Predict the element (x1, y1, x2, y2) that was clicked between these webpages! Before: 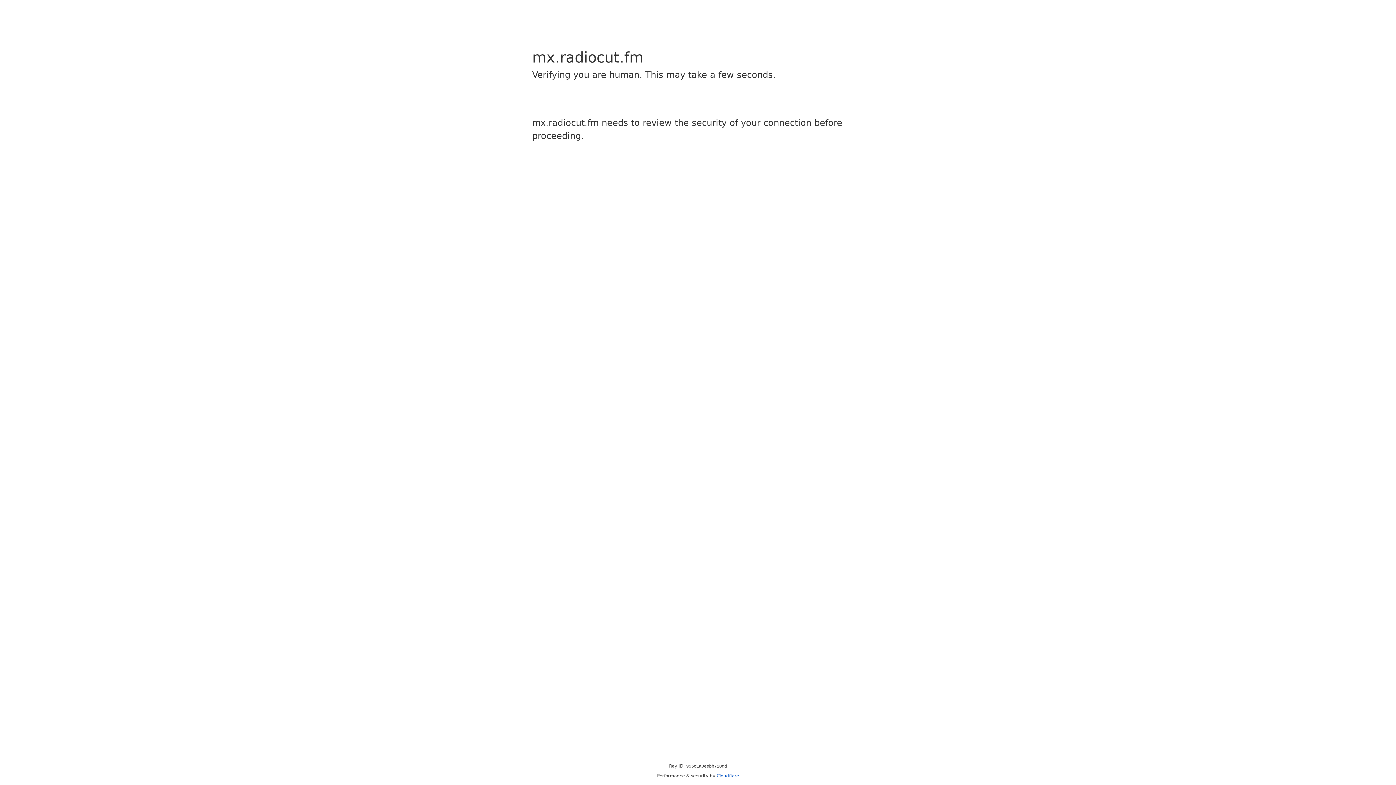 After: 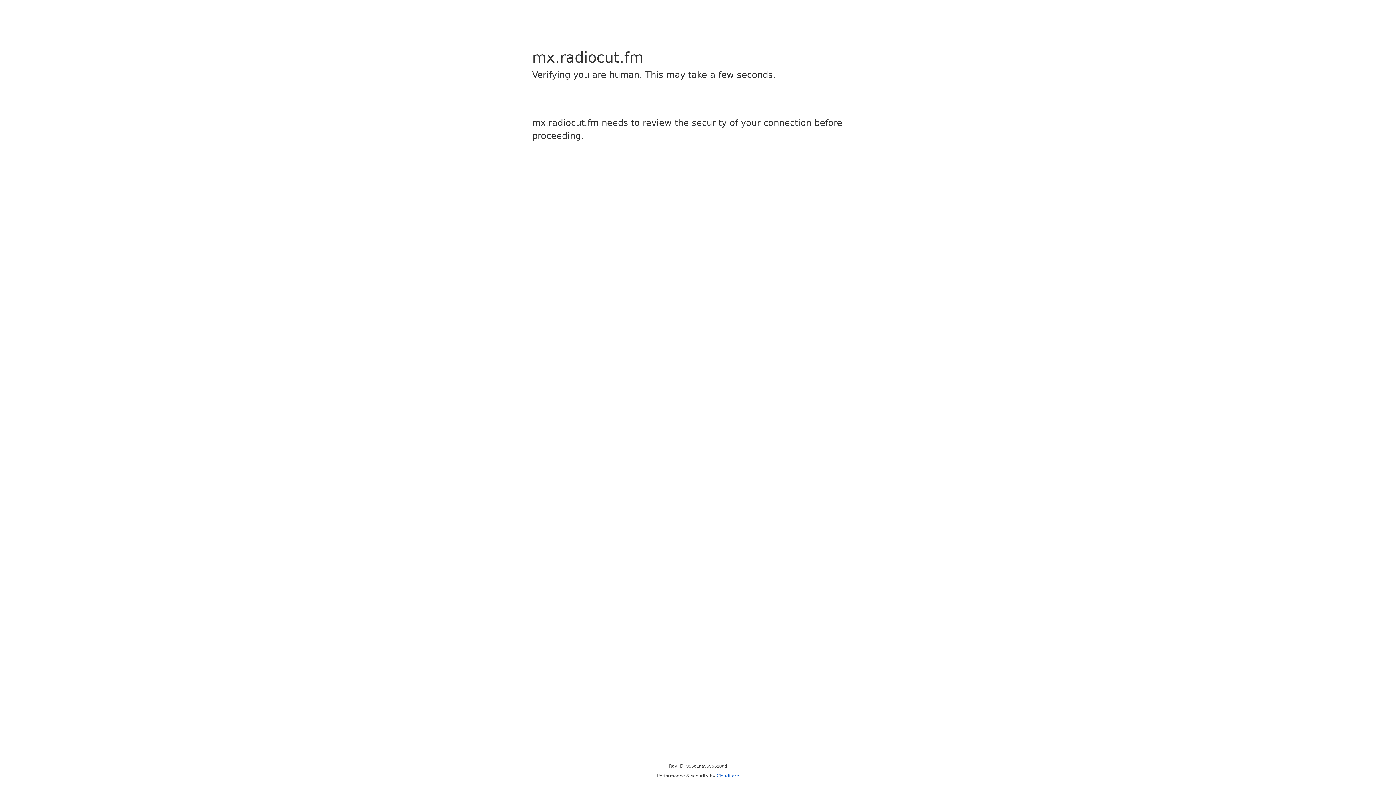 Action: bbox: (716, 773, 739, 778) label: Cloudflare